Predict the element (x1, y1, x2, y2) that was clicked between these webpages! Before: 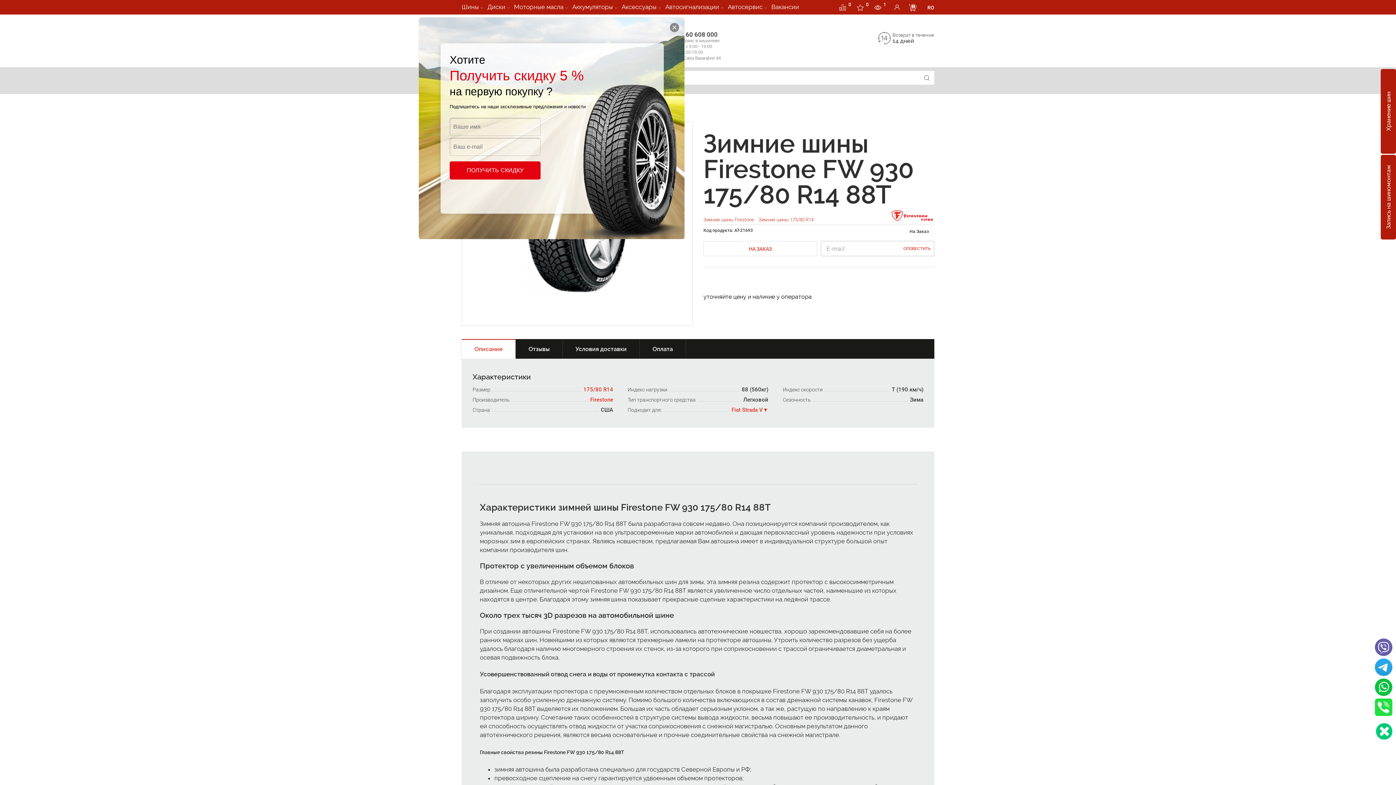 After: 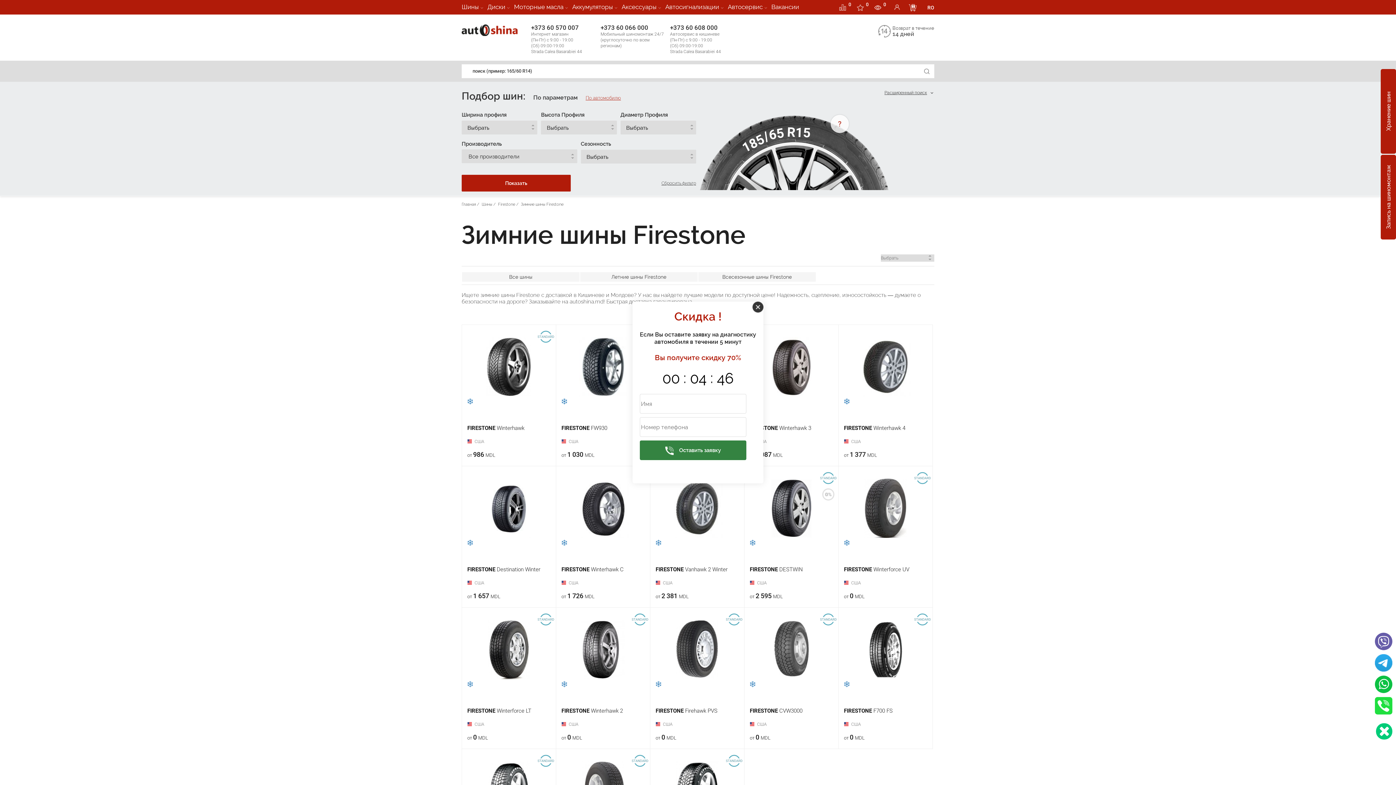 Action: label: Firestone bbox: (590, 396, 613, 403)